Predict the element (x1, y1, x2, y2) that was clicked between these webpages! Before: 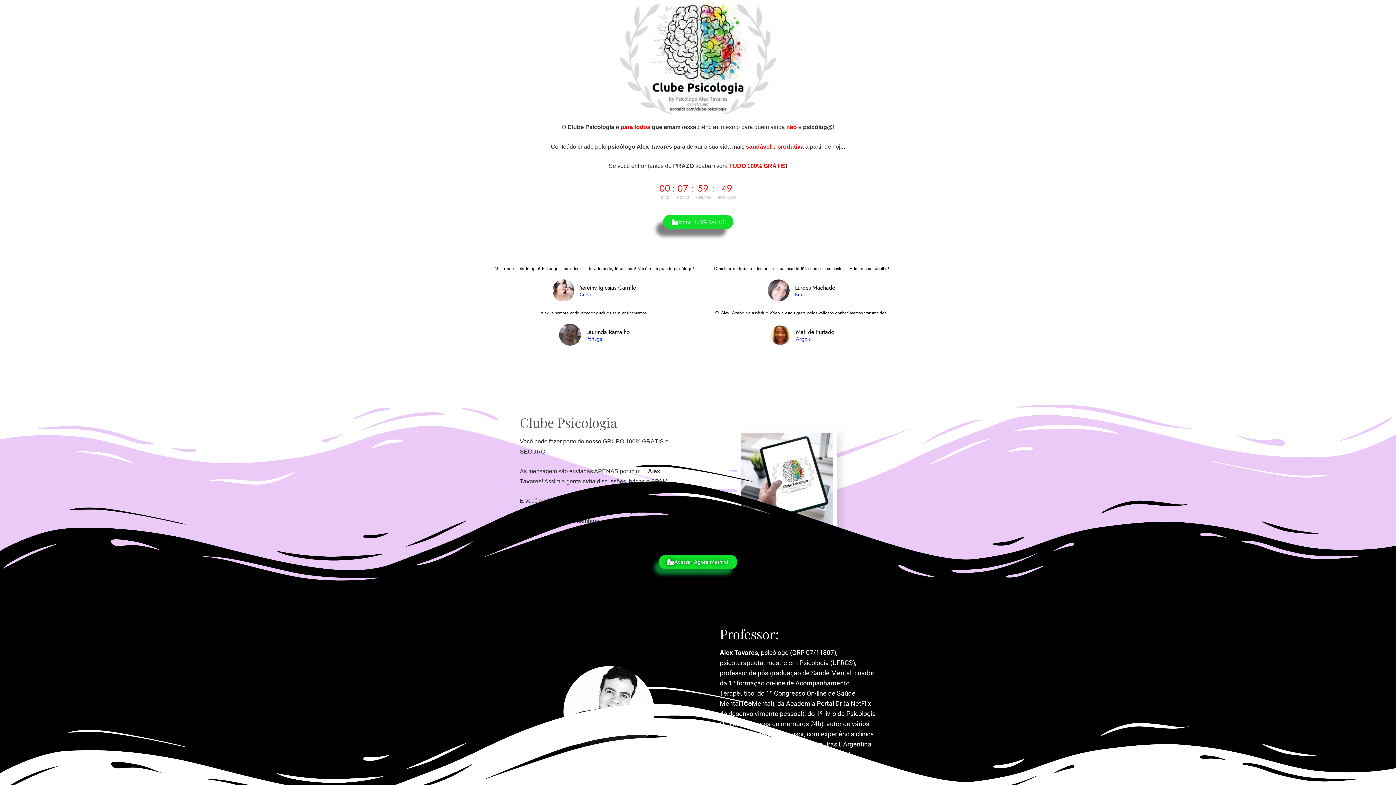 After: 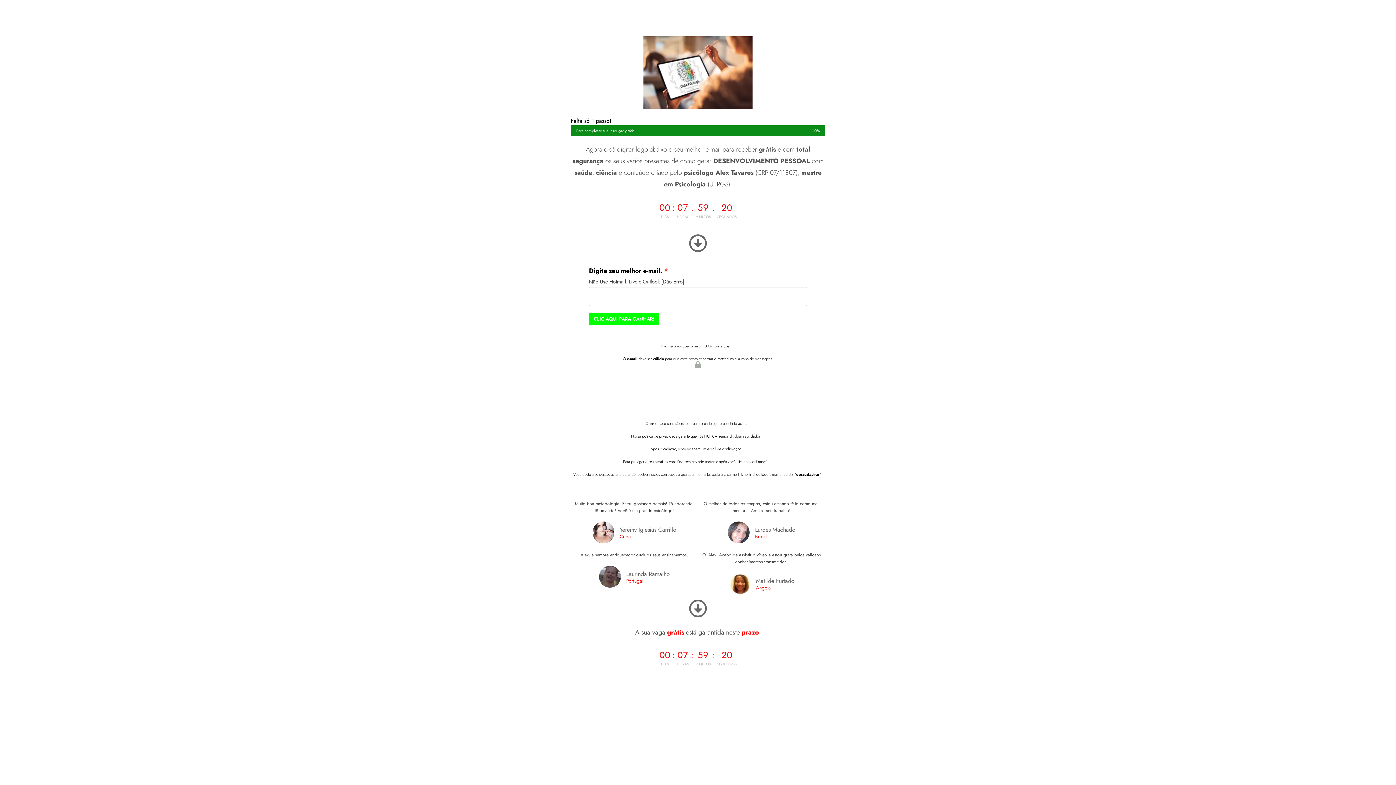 Action: bbox: (663, 214, 733, 229) label: Entrar 100% Grátis!